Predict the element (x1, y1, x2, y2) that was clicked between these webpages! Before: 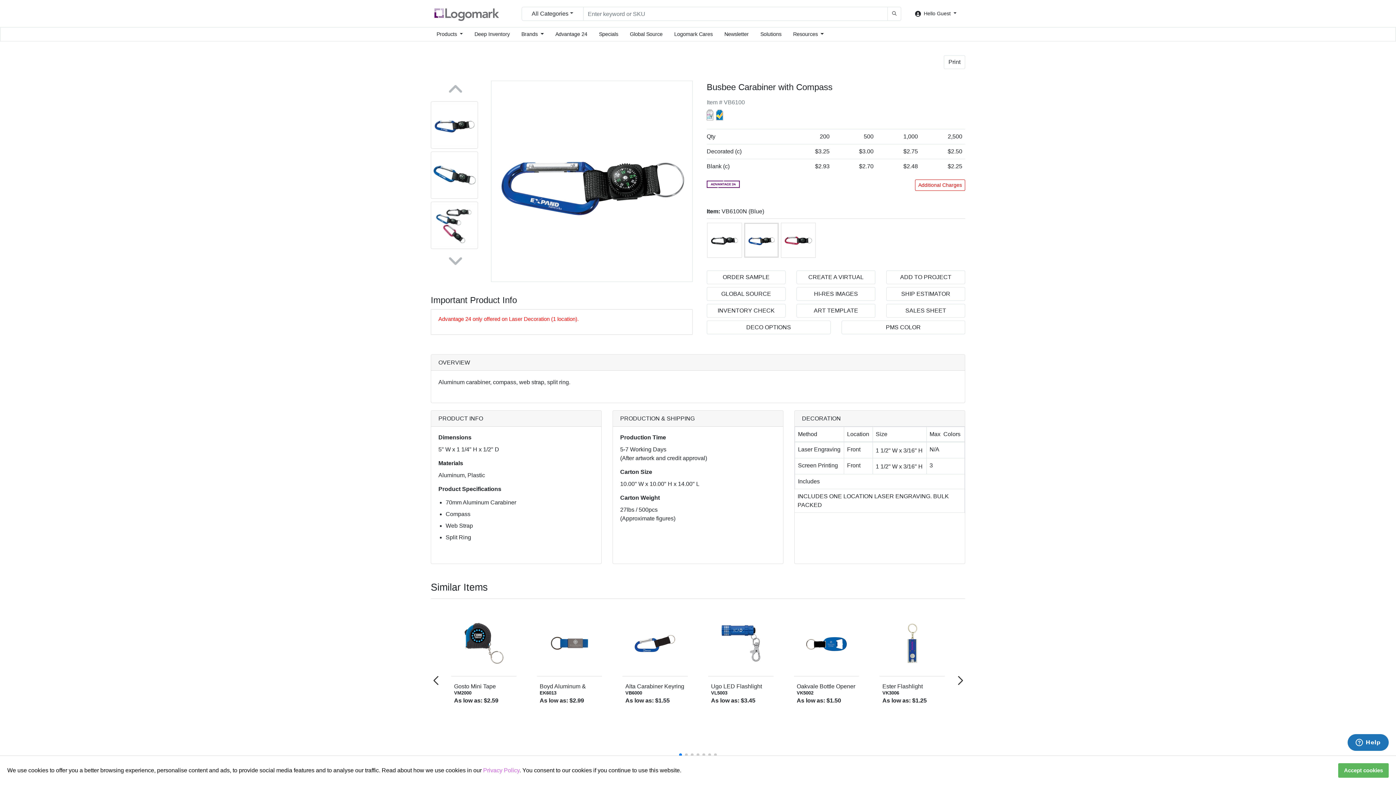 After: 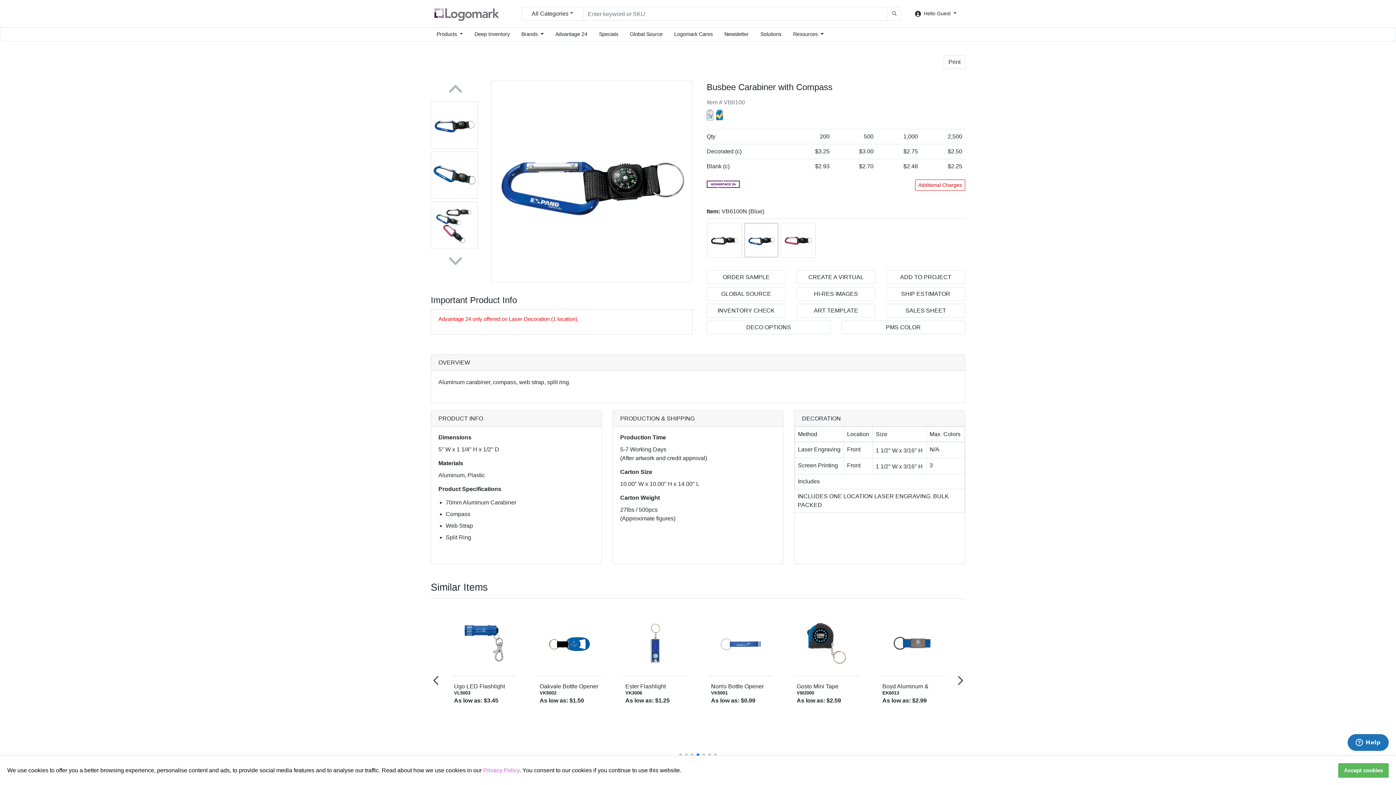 Action: bbox: (696, 753, 699, 756) label: Go to slide 4